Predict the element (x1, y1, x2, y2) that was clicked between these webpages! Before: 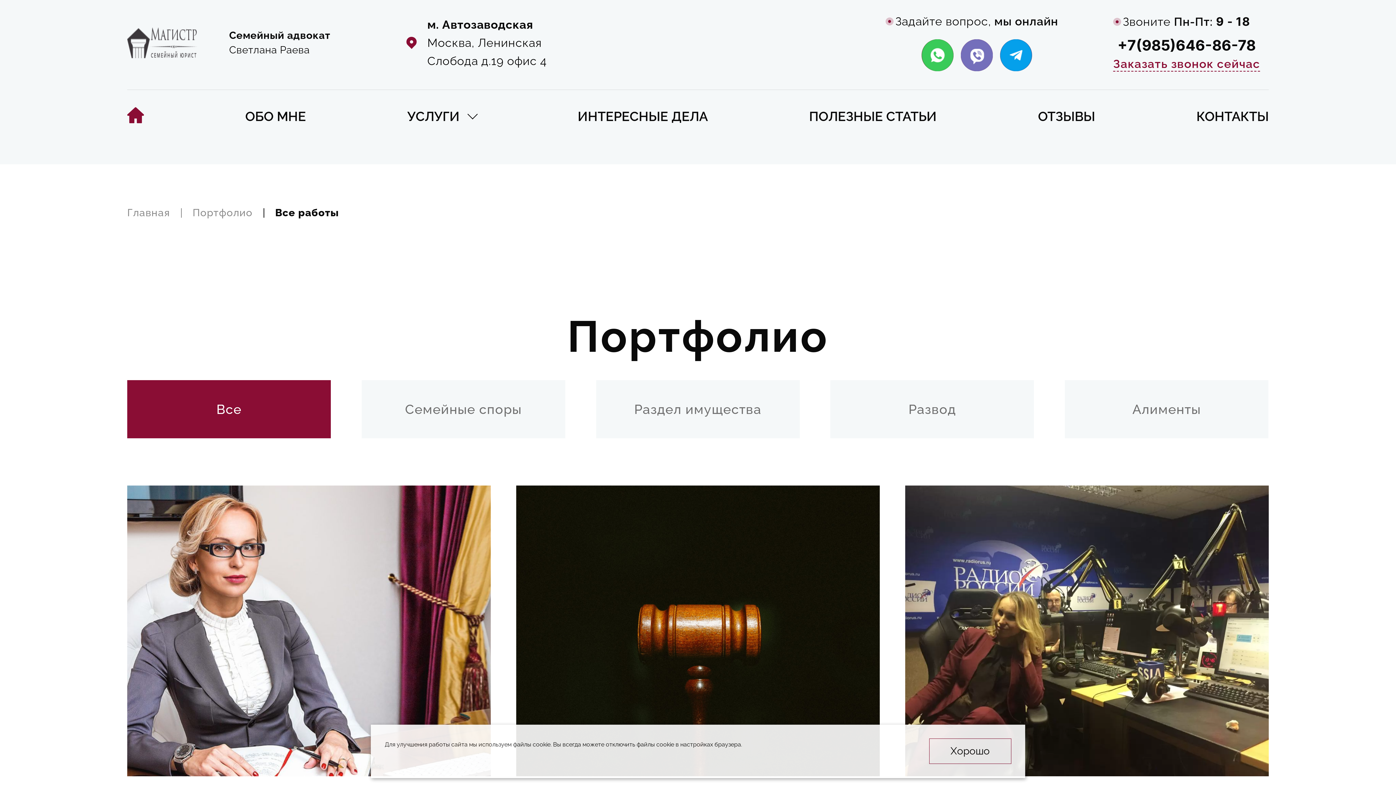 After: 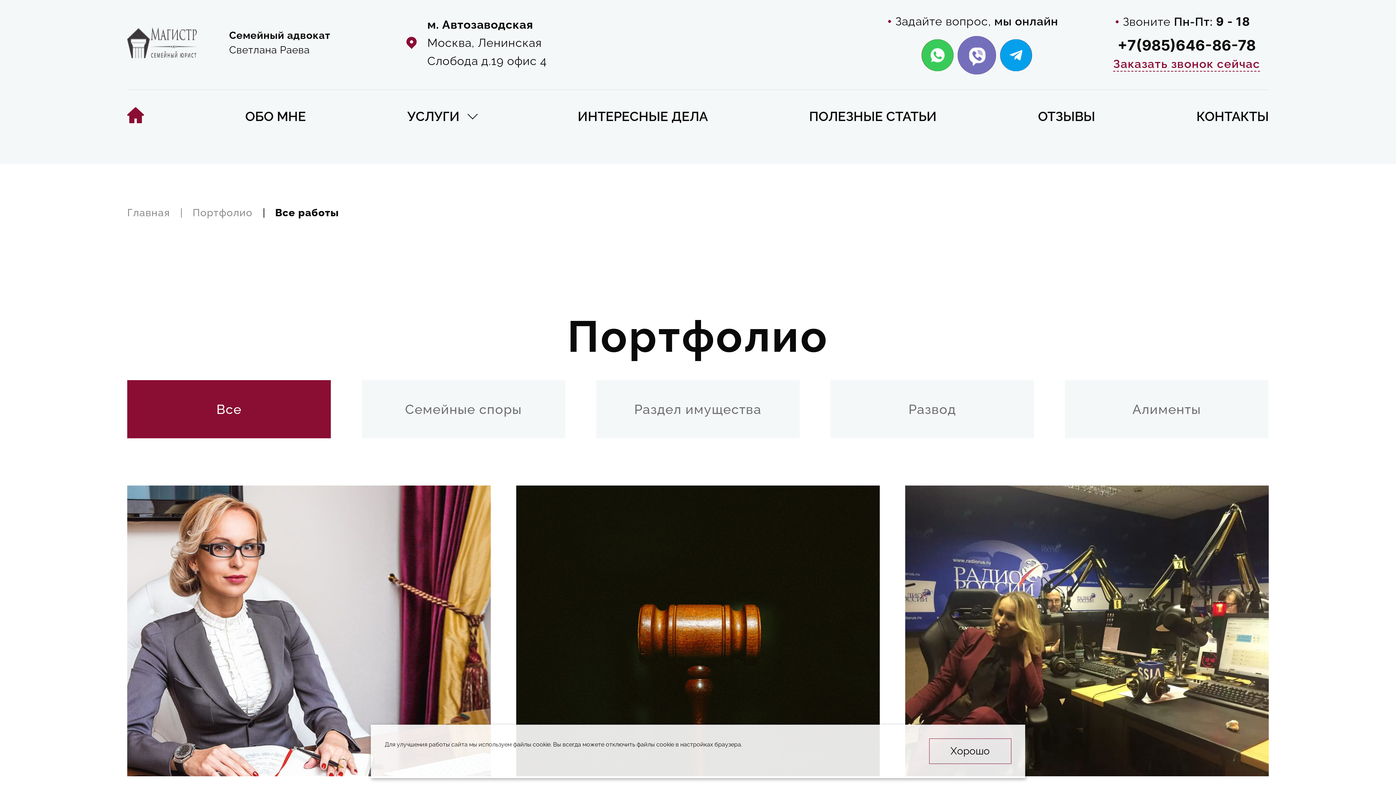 Action: bbox: (961, 39, 993, 71)